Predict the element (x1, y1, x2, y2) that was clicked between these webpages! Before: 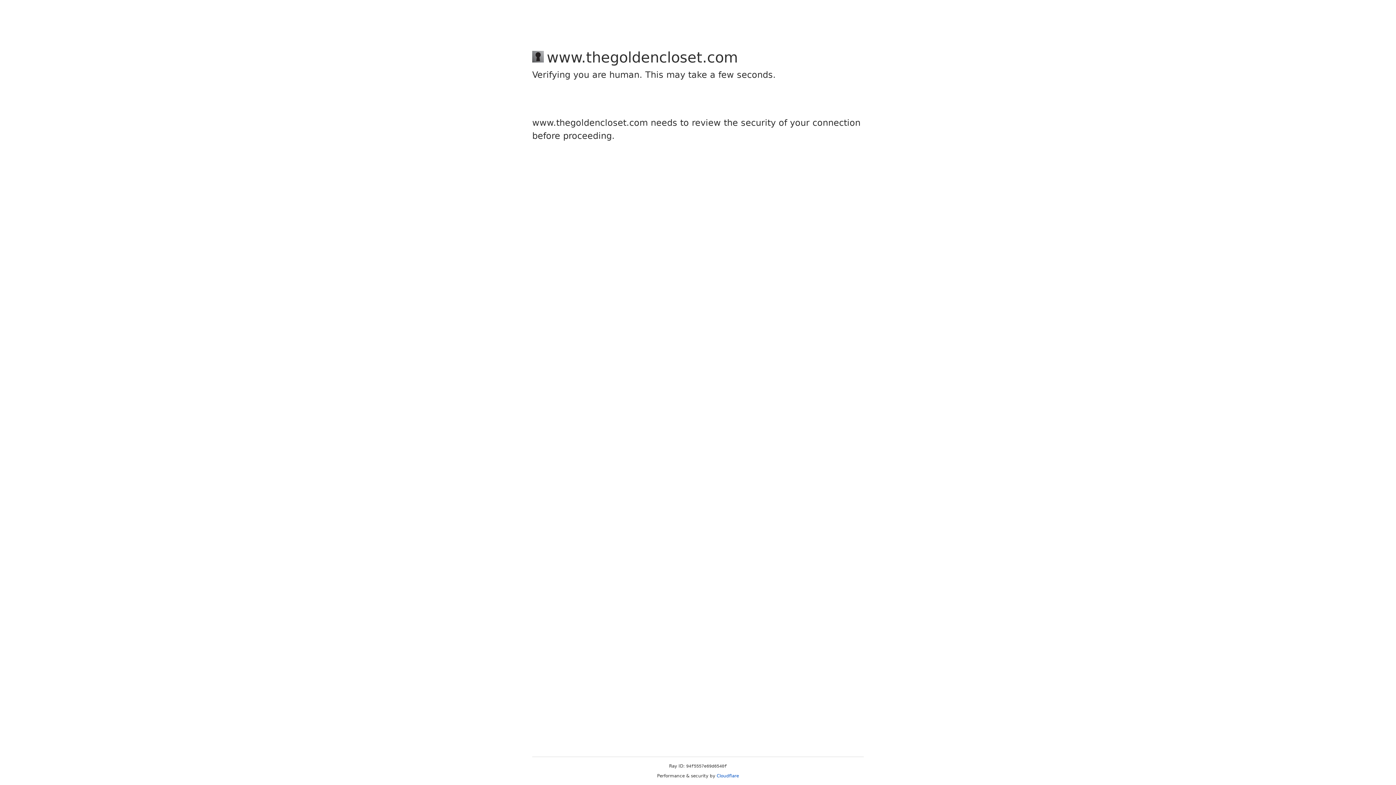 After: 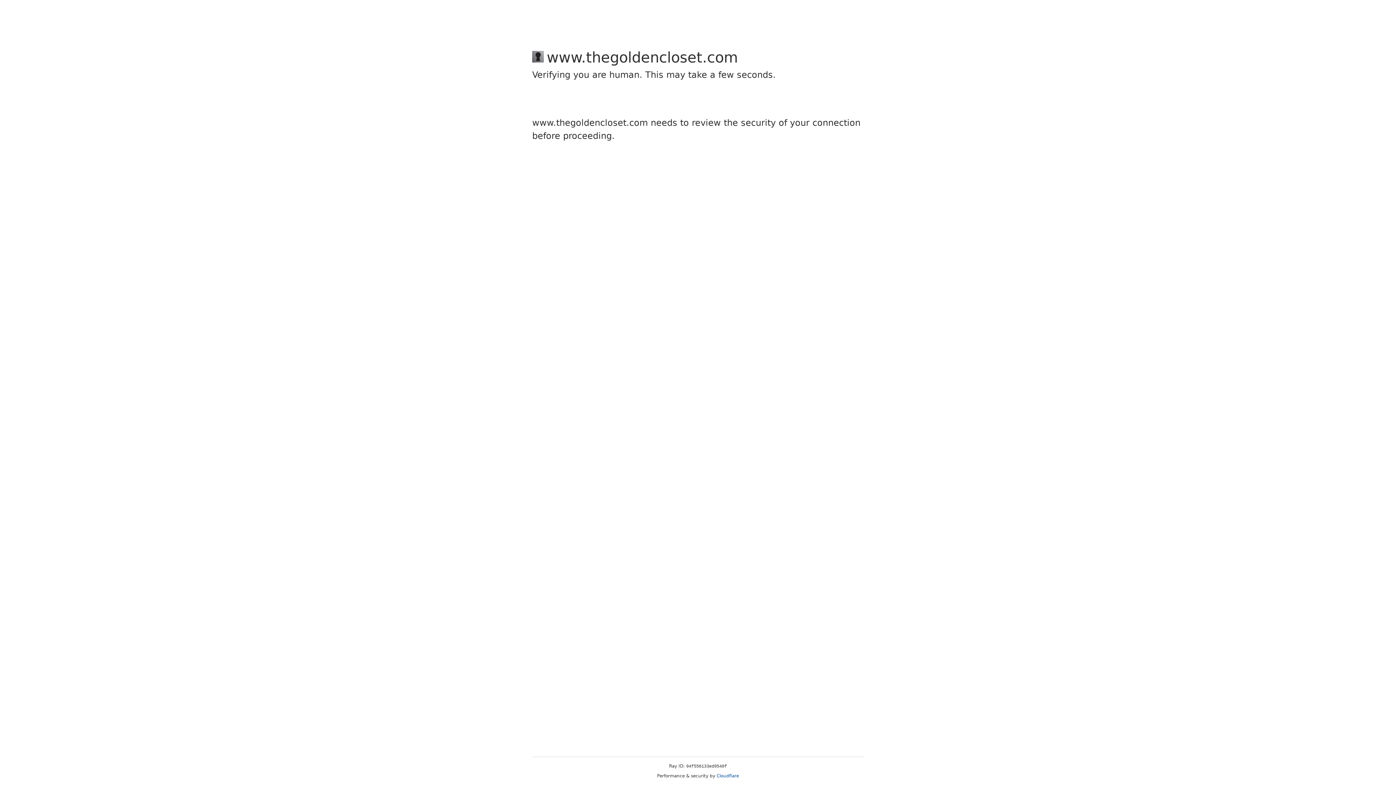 Action: bbox: (716, 773, 739, 778) label: Cloudflare